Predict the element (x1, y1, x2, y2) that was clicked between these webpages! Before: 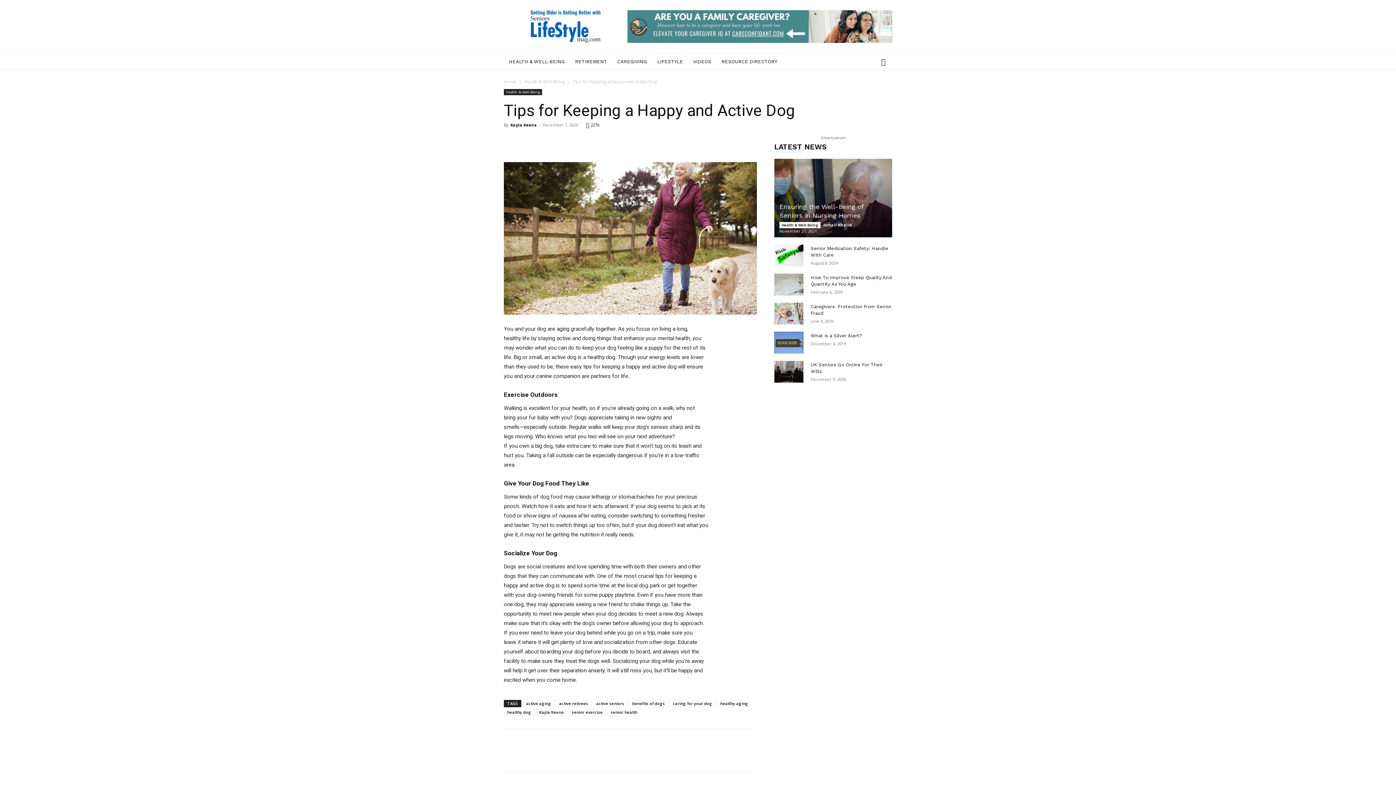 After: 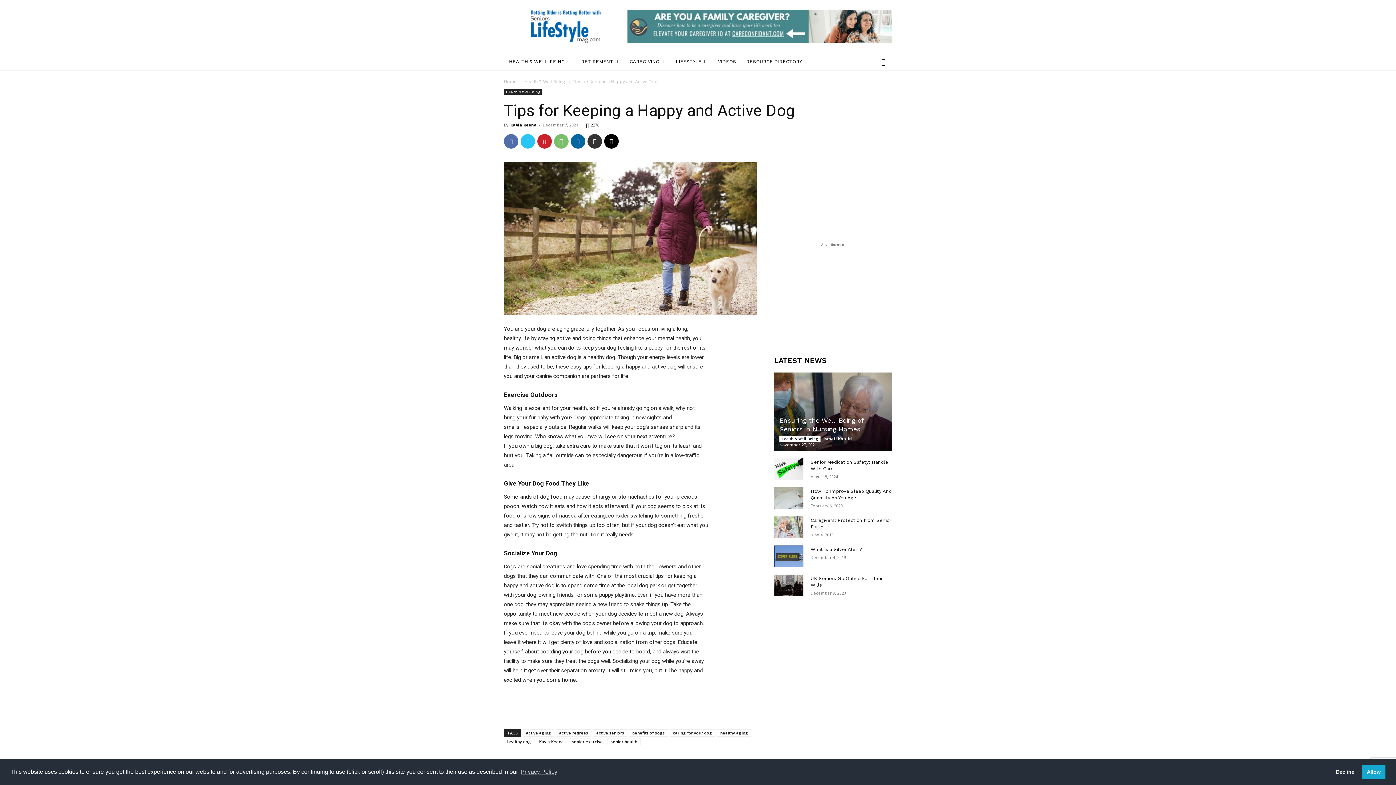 Action: bbox: (537, 749, 552, 764)